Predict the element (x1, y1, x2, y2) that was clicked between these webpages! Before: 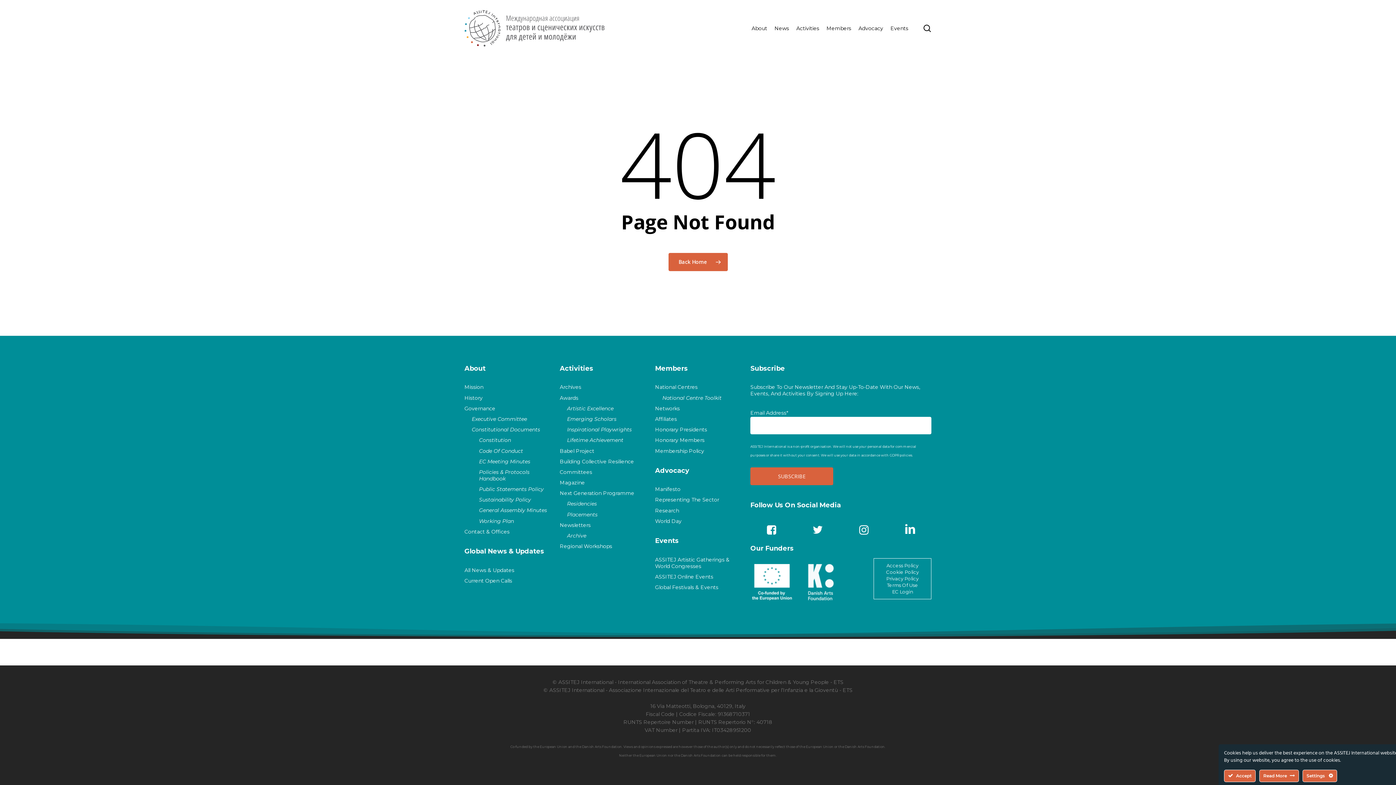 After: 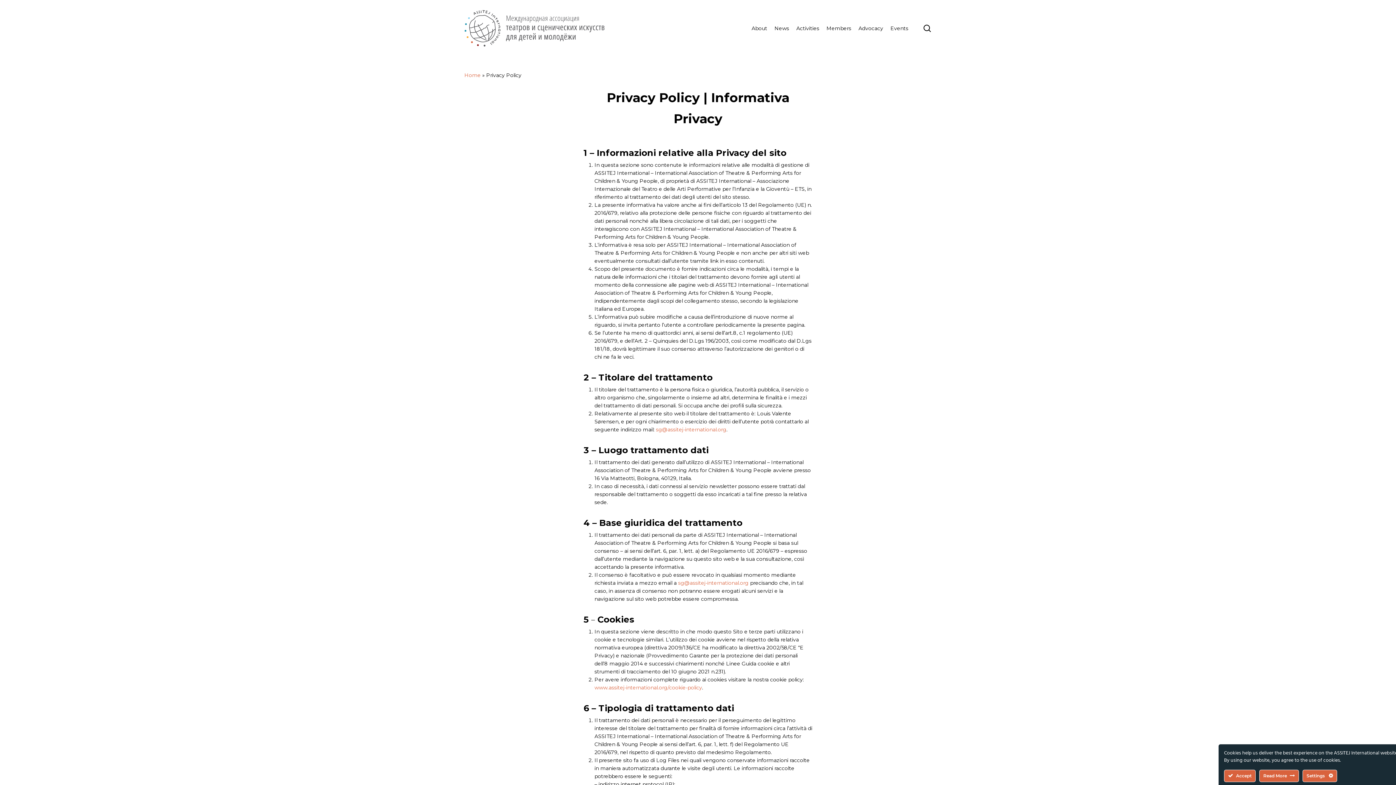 Action: bbox: (886, 576, 918, 581) label: Privacy Policy